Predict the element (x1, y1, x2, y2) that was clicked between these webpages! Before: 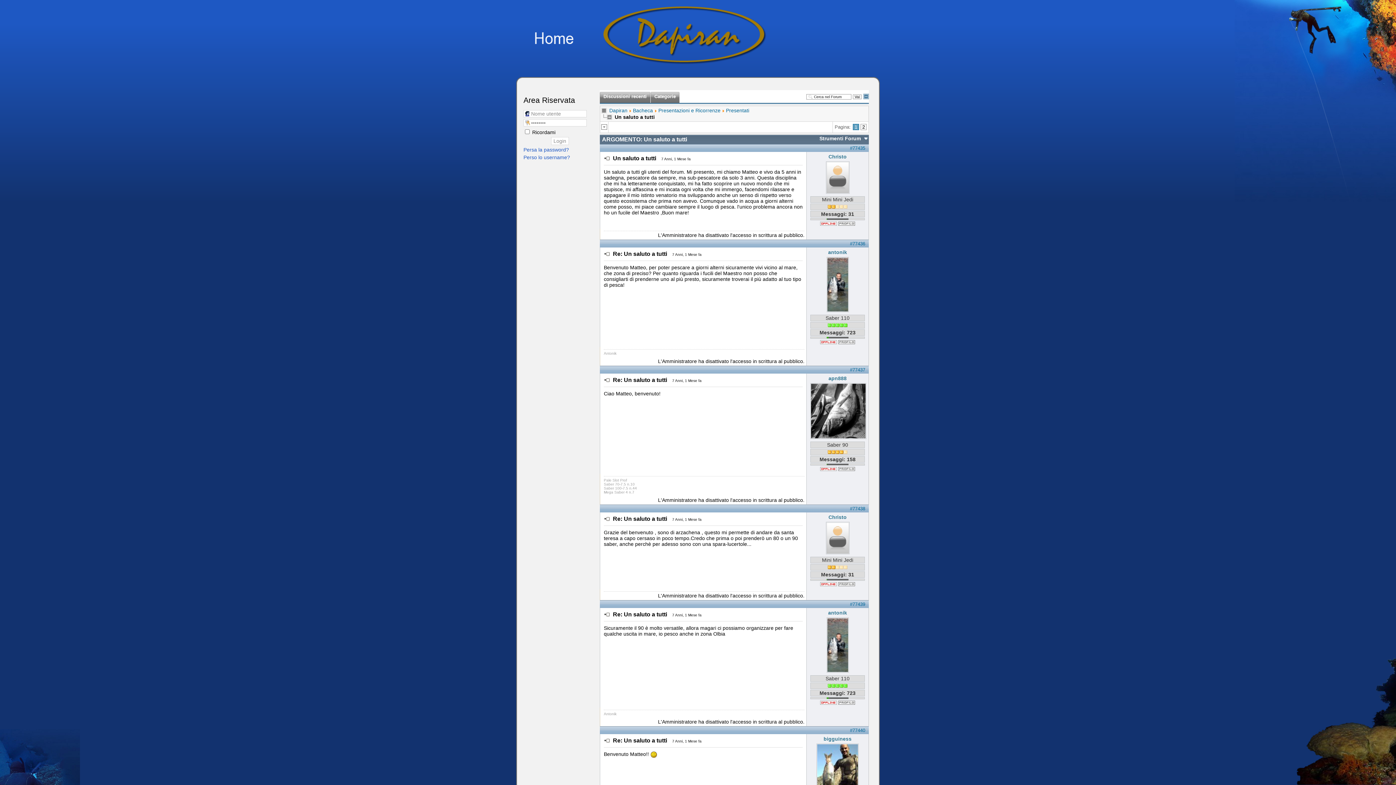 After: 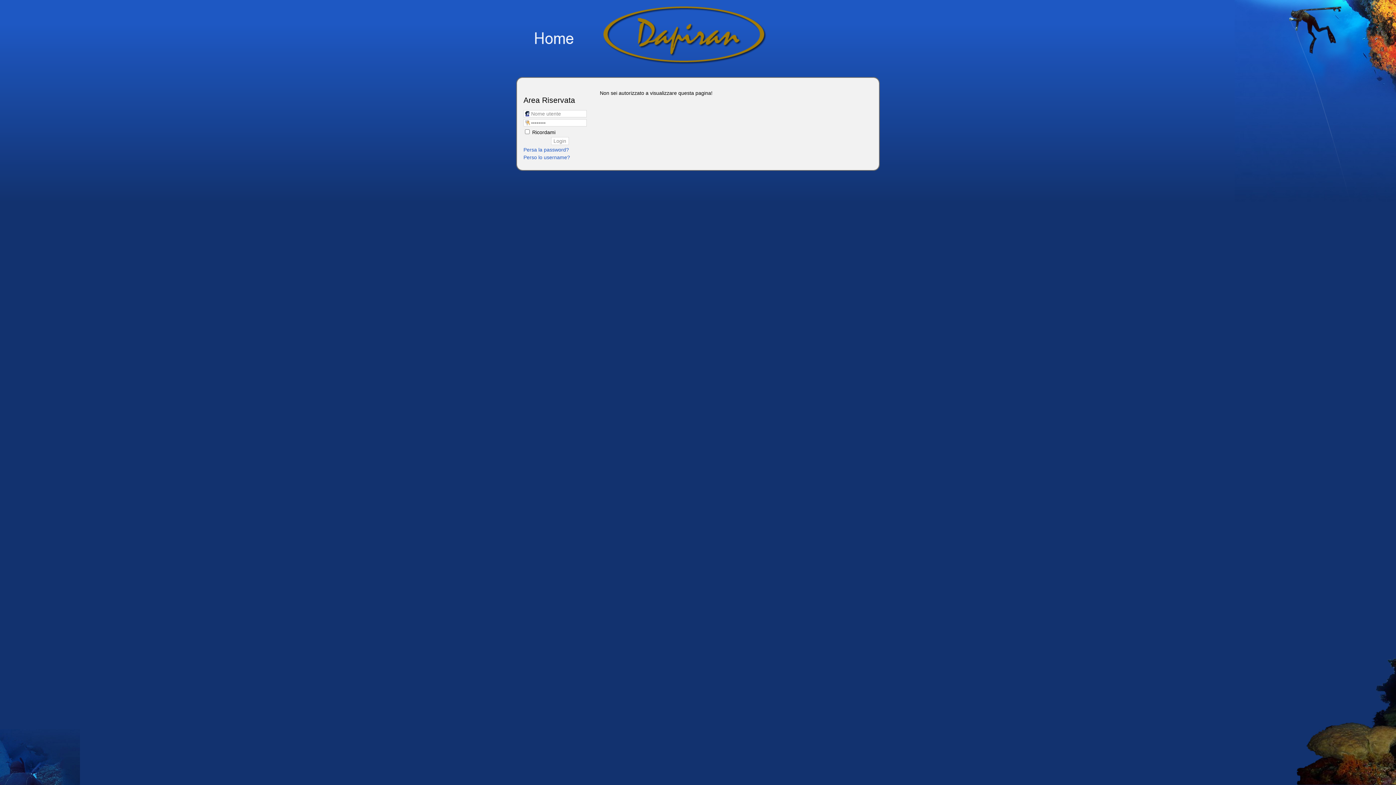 Action: bbox: (824, 309, 850, 315)